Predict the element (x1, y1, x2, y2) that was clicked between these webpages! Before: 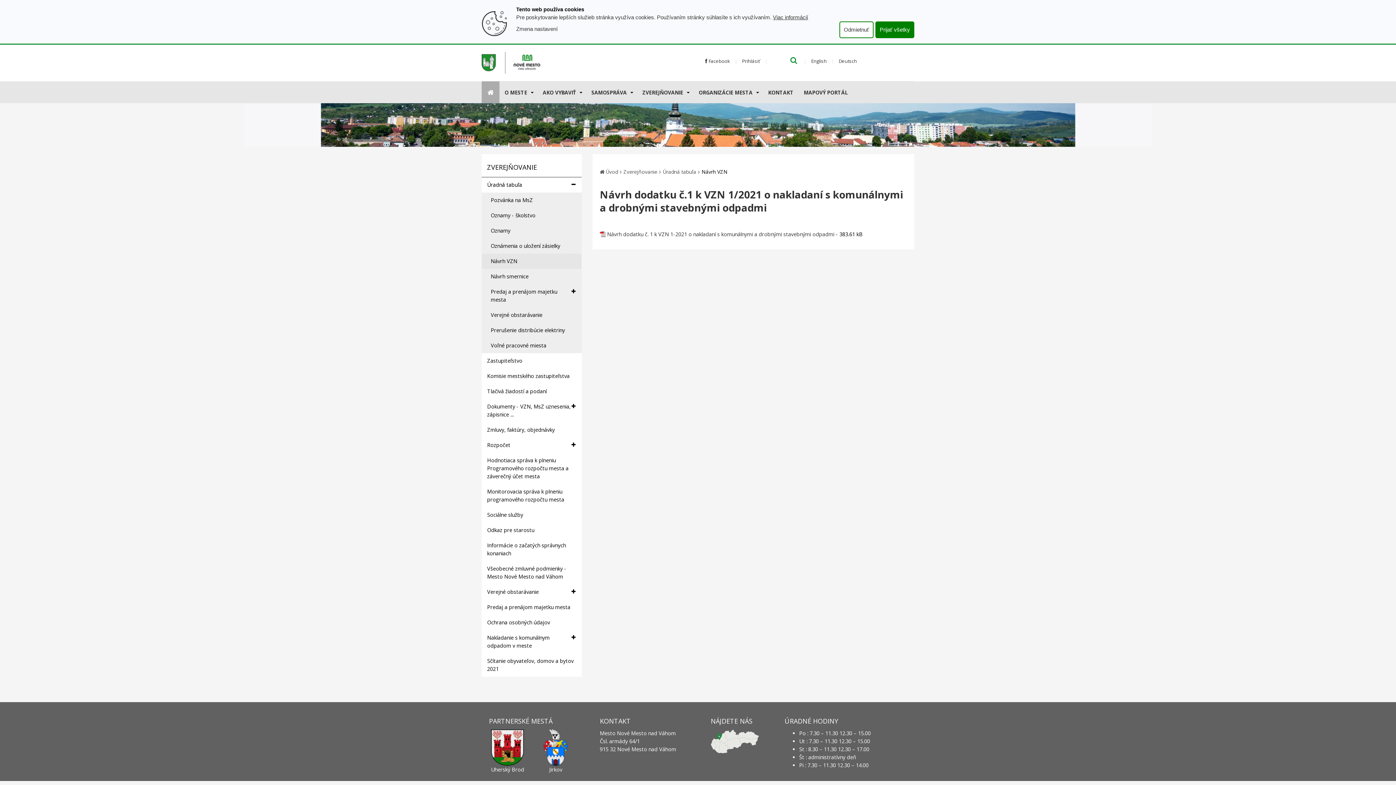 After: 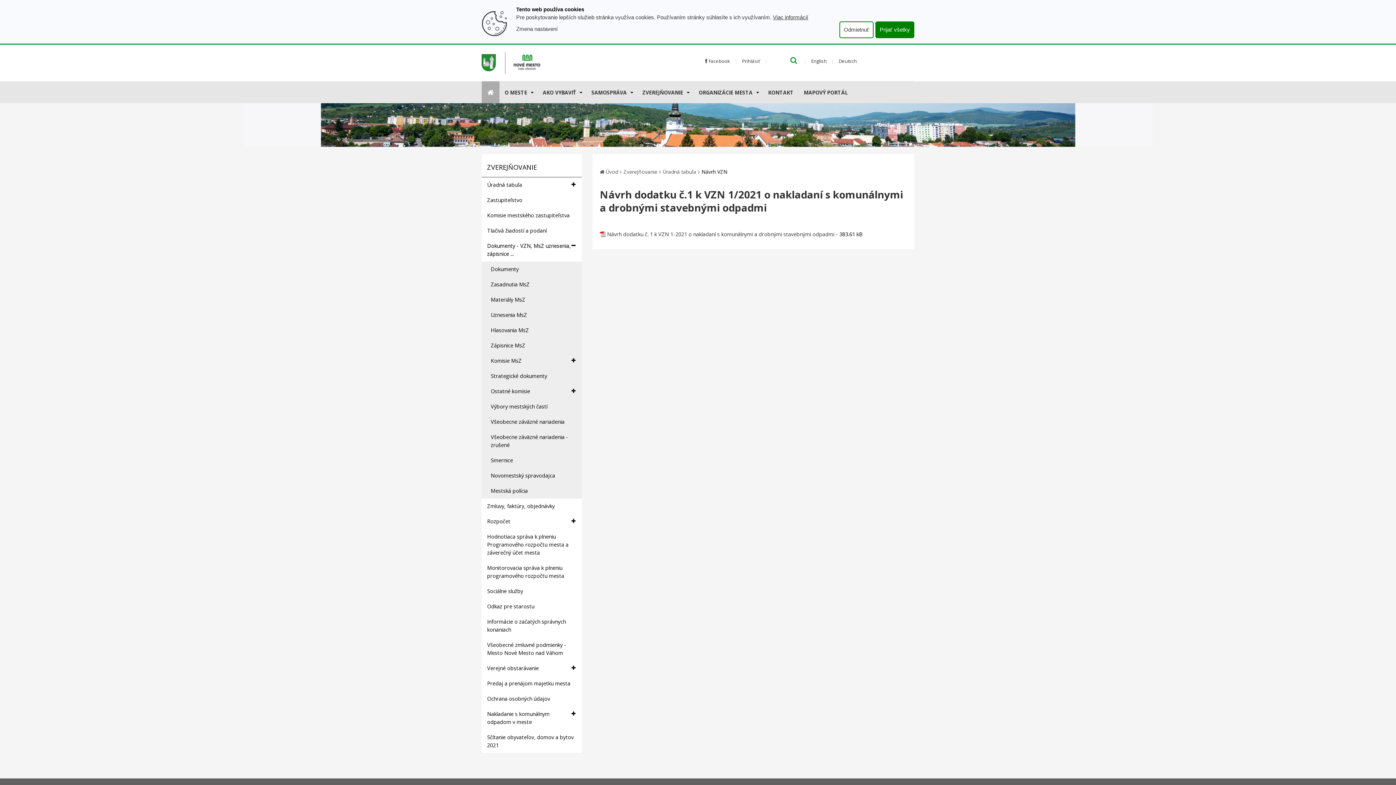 Action: label: Dokumenty - VZN, MsZ uznesenia, zápisnice ... bbox: (481, 399, 581, 422)